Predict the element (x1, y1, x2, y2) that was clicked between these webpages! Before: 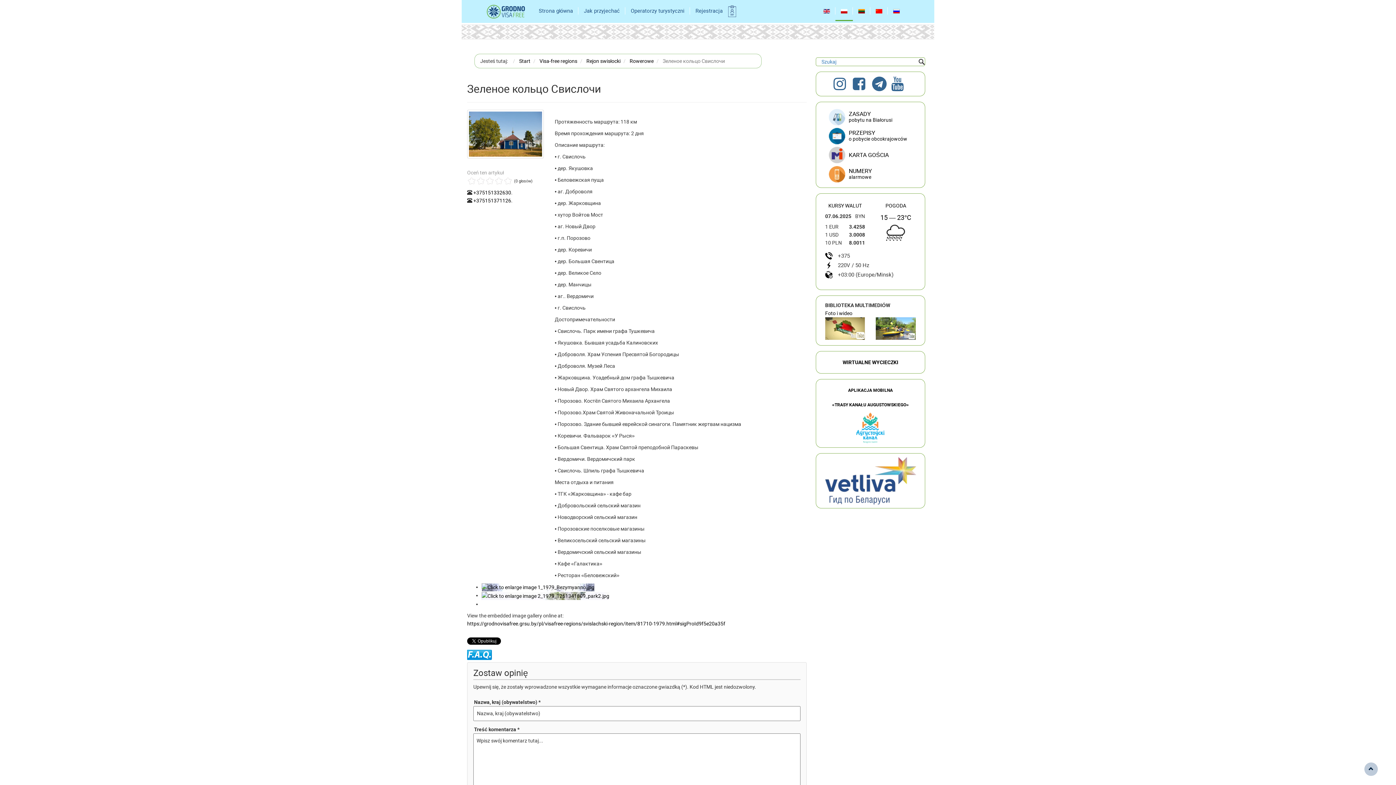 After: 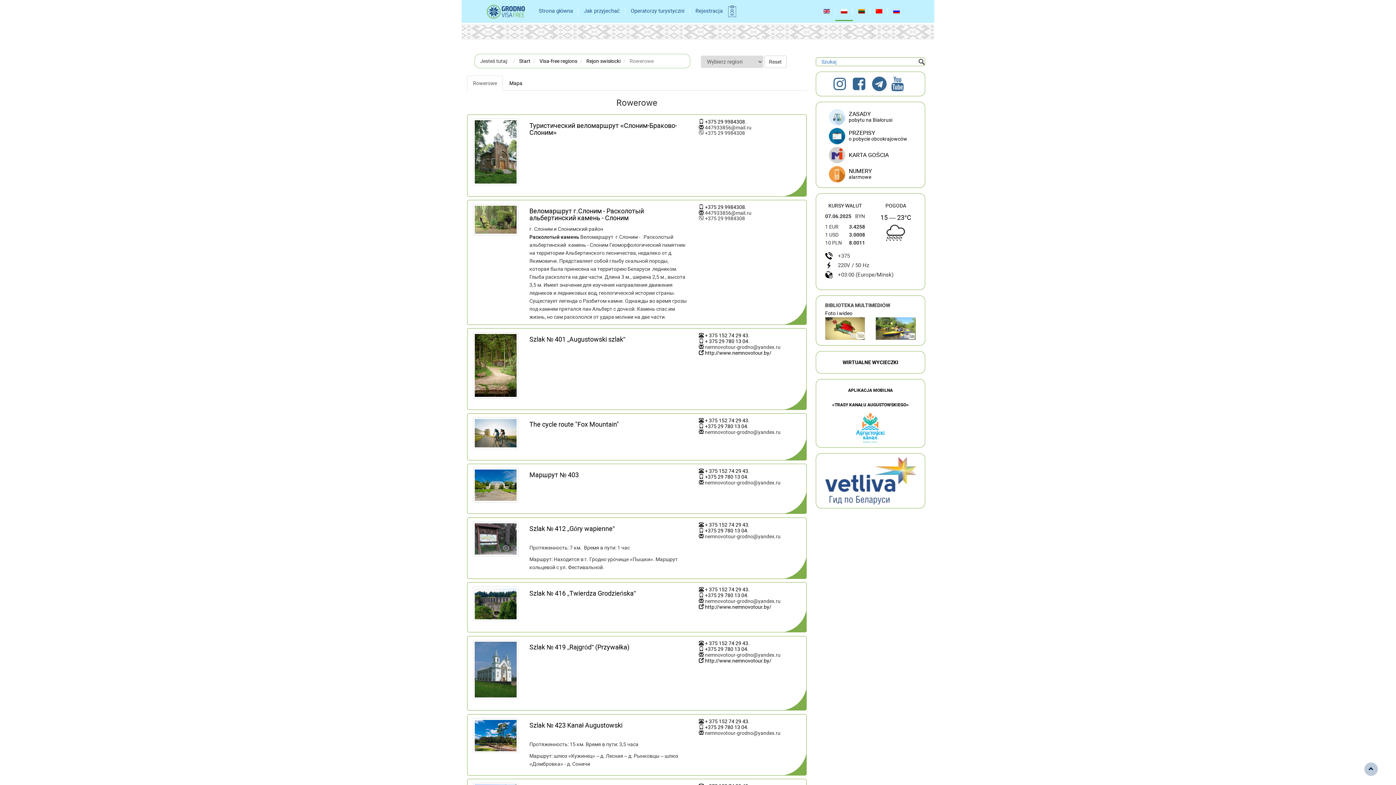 Action: bbox: (629, 58, 653, 64) label: Rowerowe